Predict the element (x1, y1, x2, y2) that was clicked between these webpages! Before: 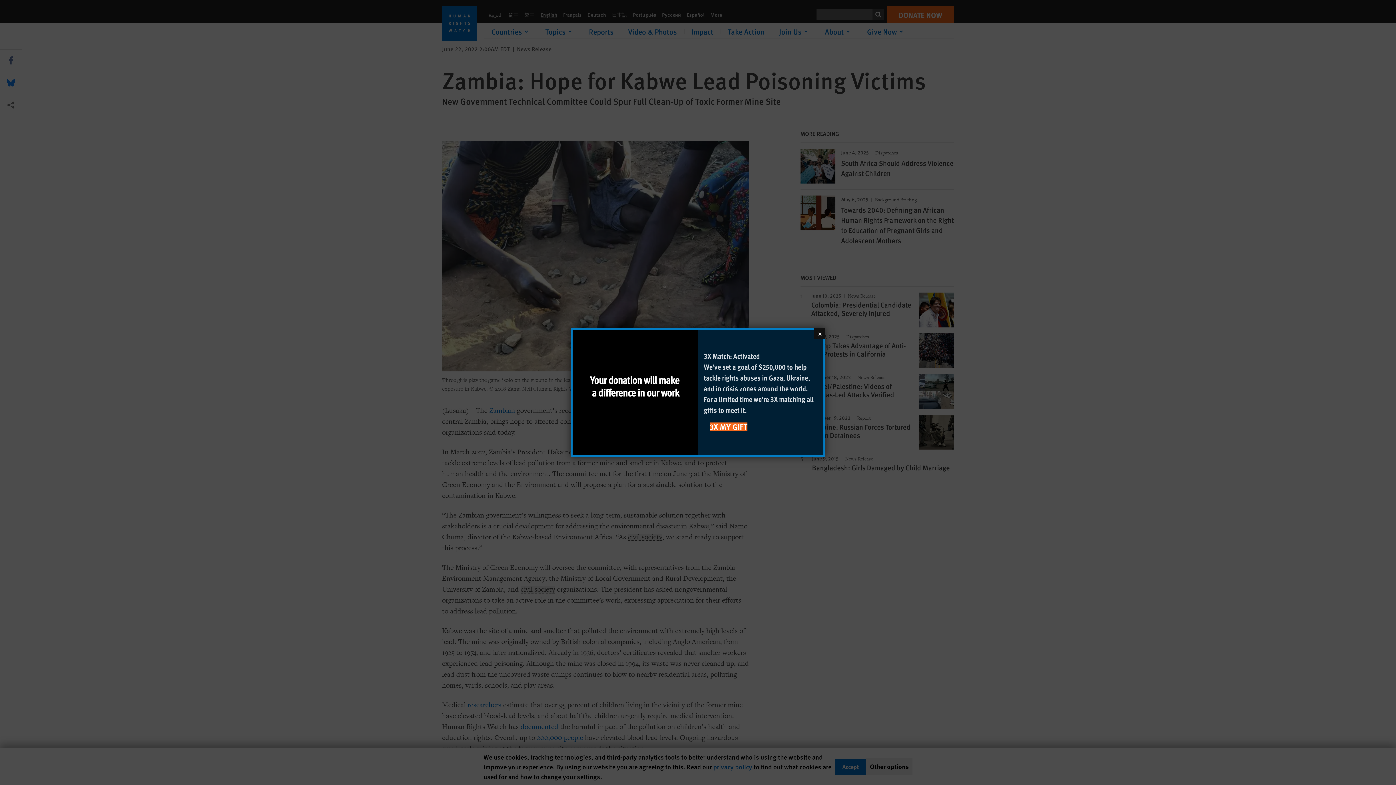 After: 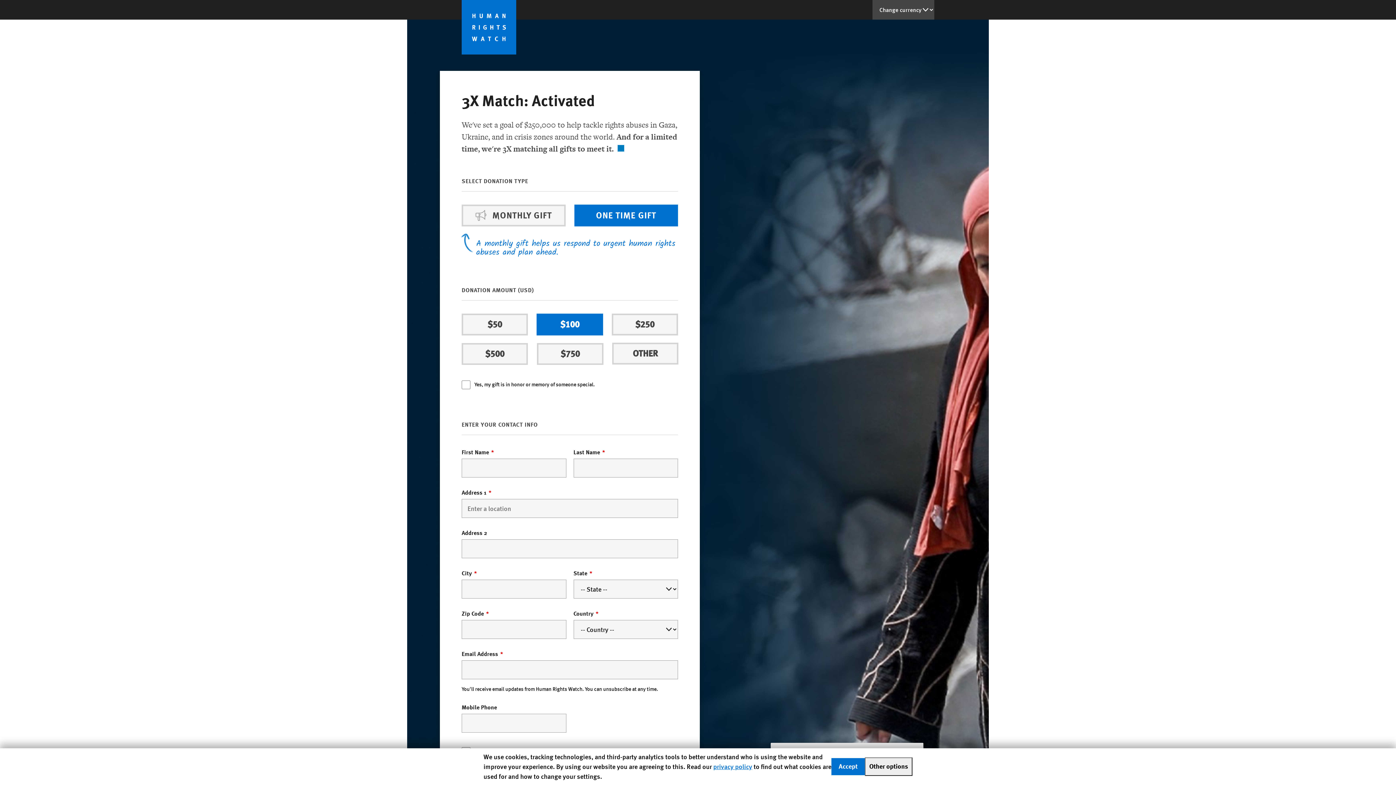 Action: bbox: (698, 330, 823, 455) label: 3X Match: Activated

We've set a goal of $250,000 to help tackle rights abuses in Gaza, Ukraine, and in crisis zones around the world. For a limited time we're 3X matching all gifts to meet it.

3X MY GIFT